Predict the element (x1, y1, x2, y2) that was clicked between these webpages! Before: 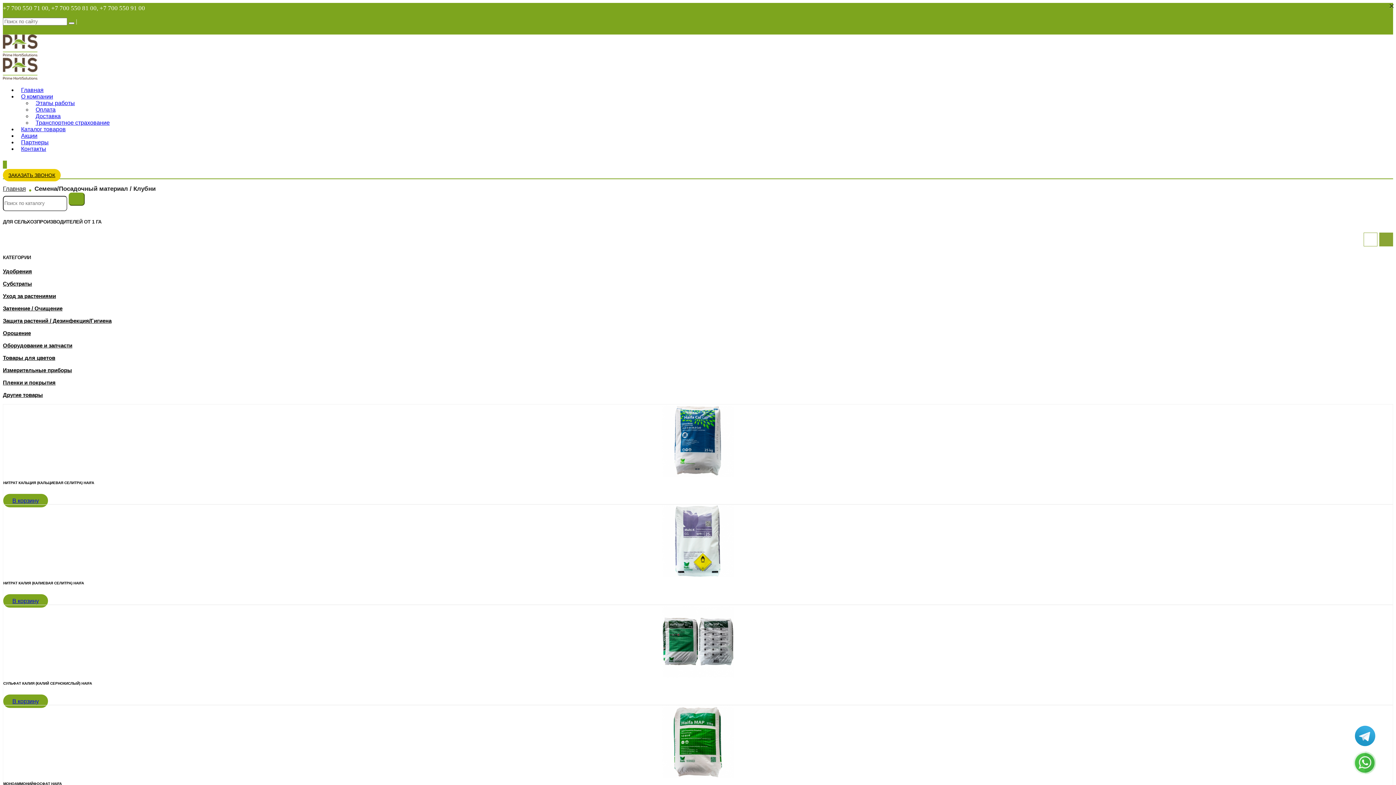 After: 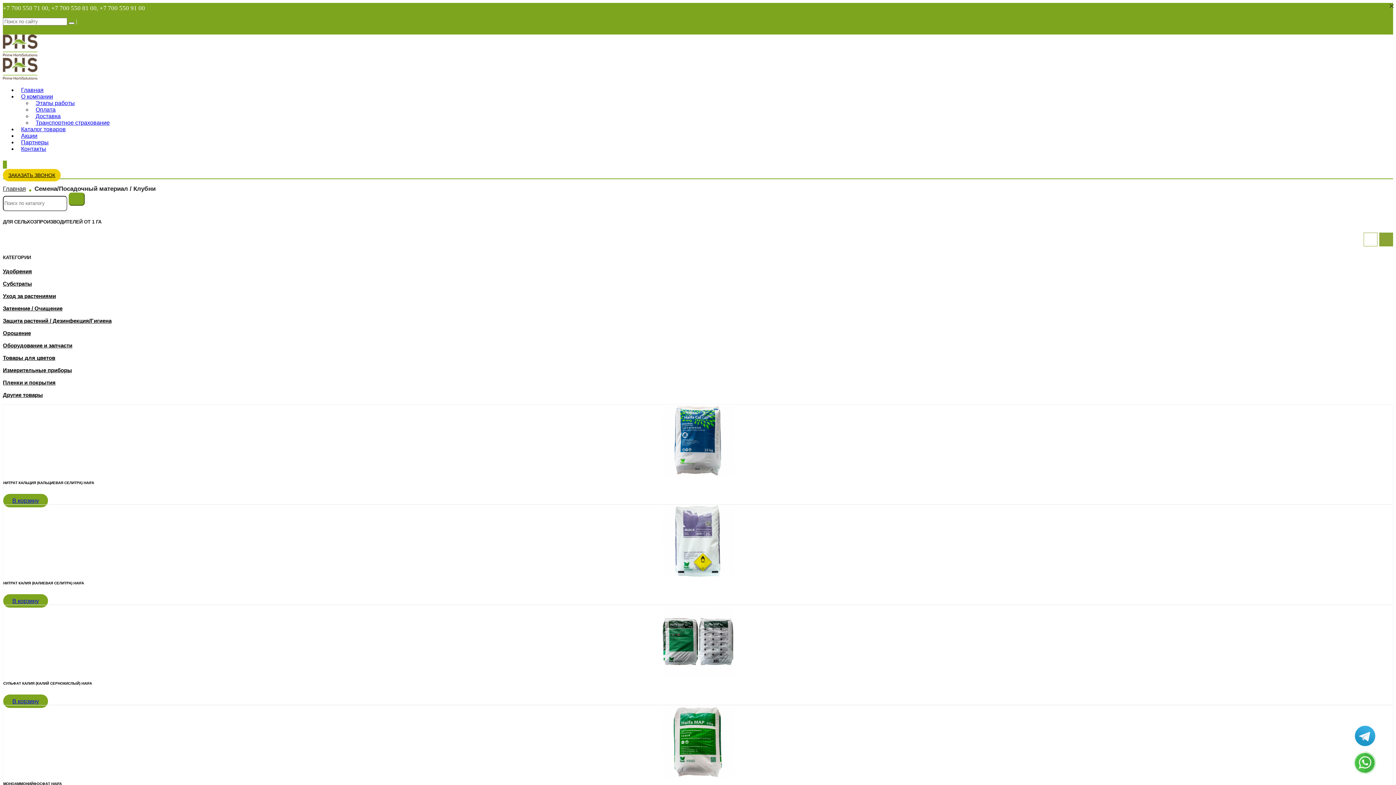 Action: bbox: (2, 4, 48, 11) label: +7 700 550 71 00